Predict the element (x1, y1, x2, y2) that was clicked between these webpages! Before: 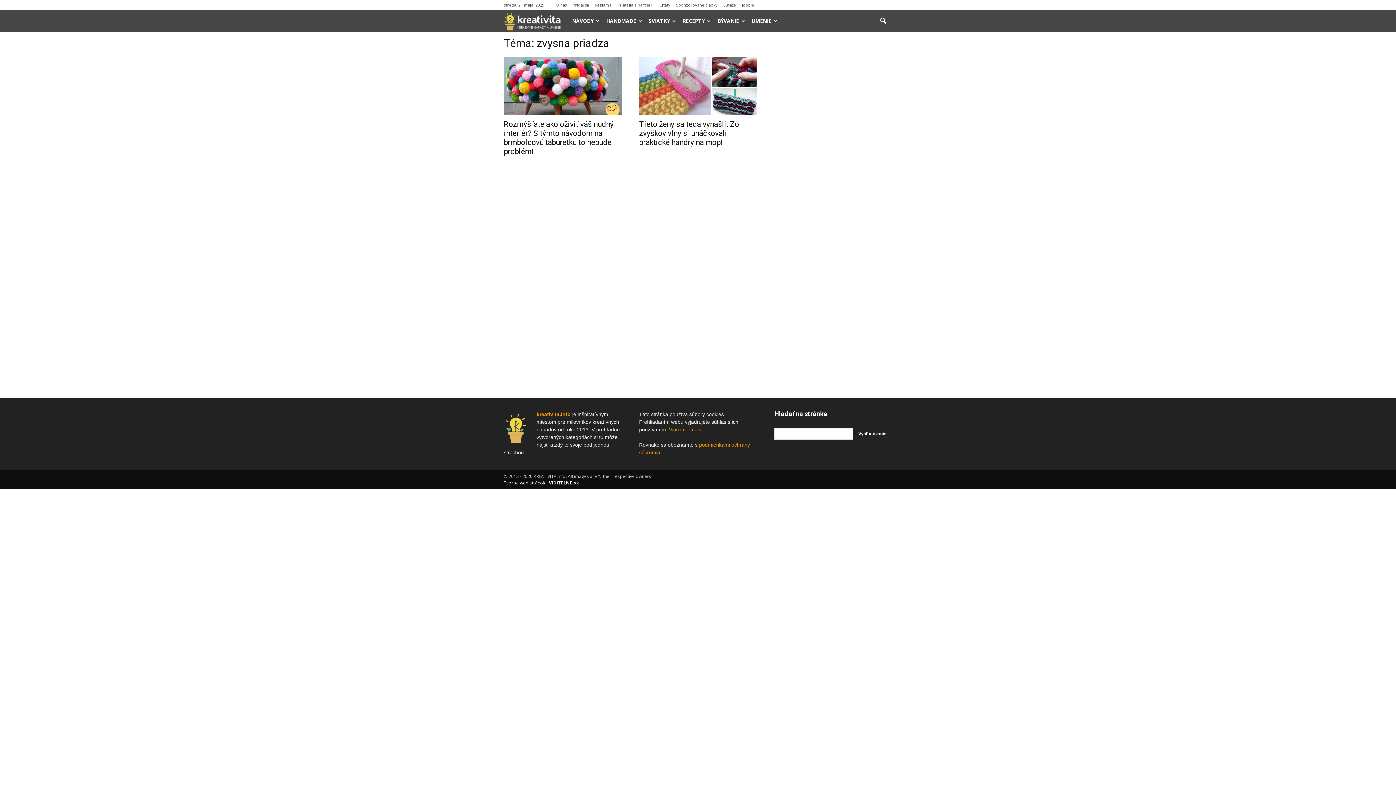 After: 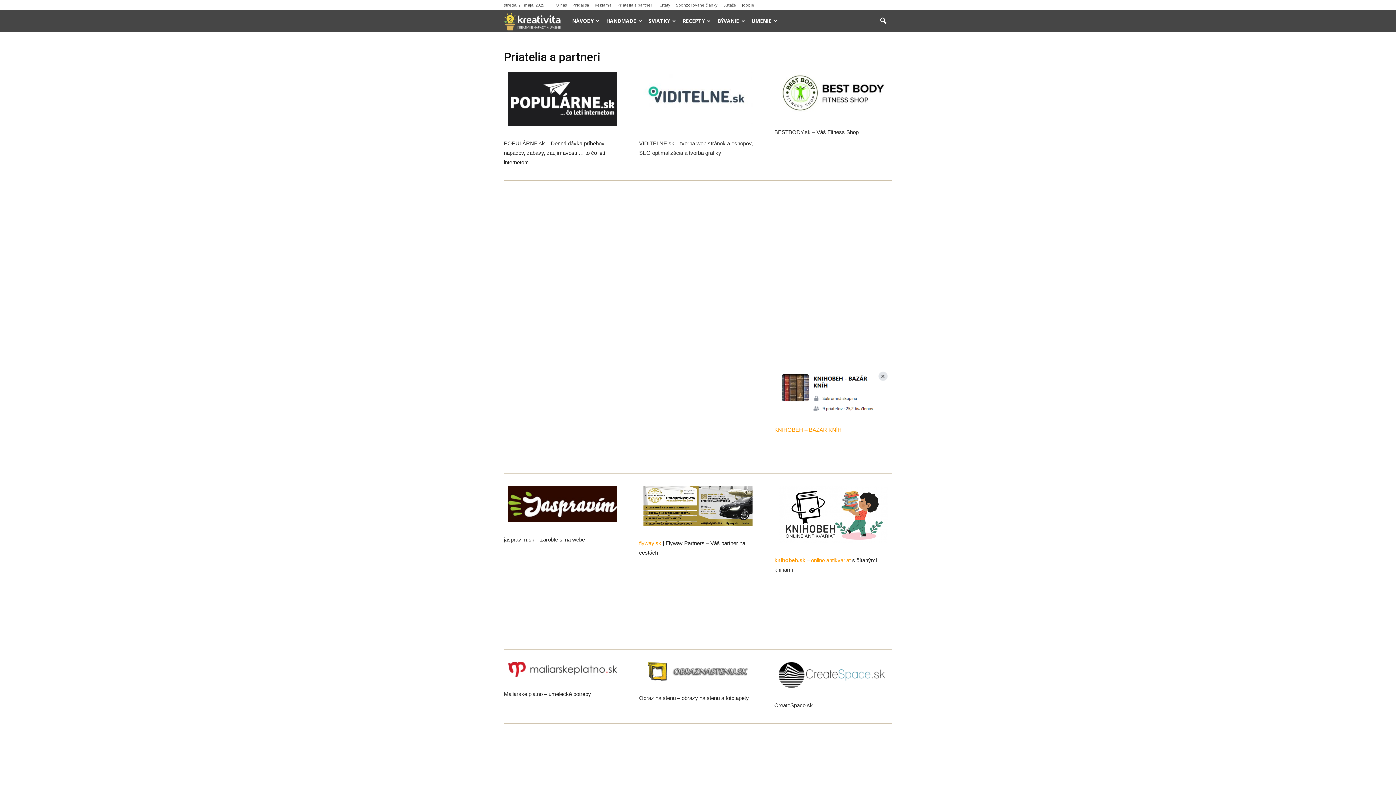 Action: bbox: (617, 2, 653, 7) label: Priatelia a partneri